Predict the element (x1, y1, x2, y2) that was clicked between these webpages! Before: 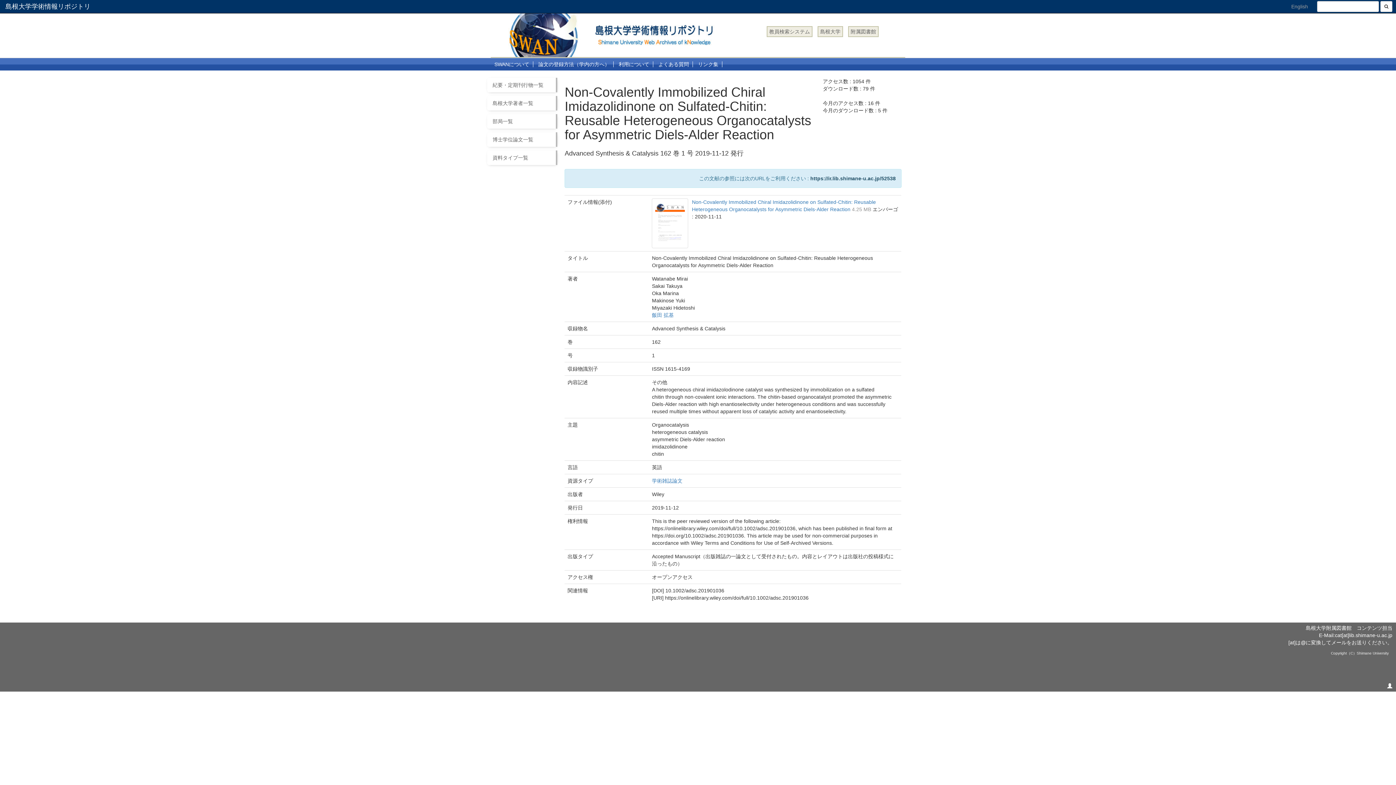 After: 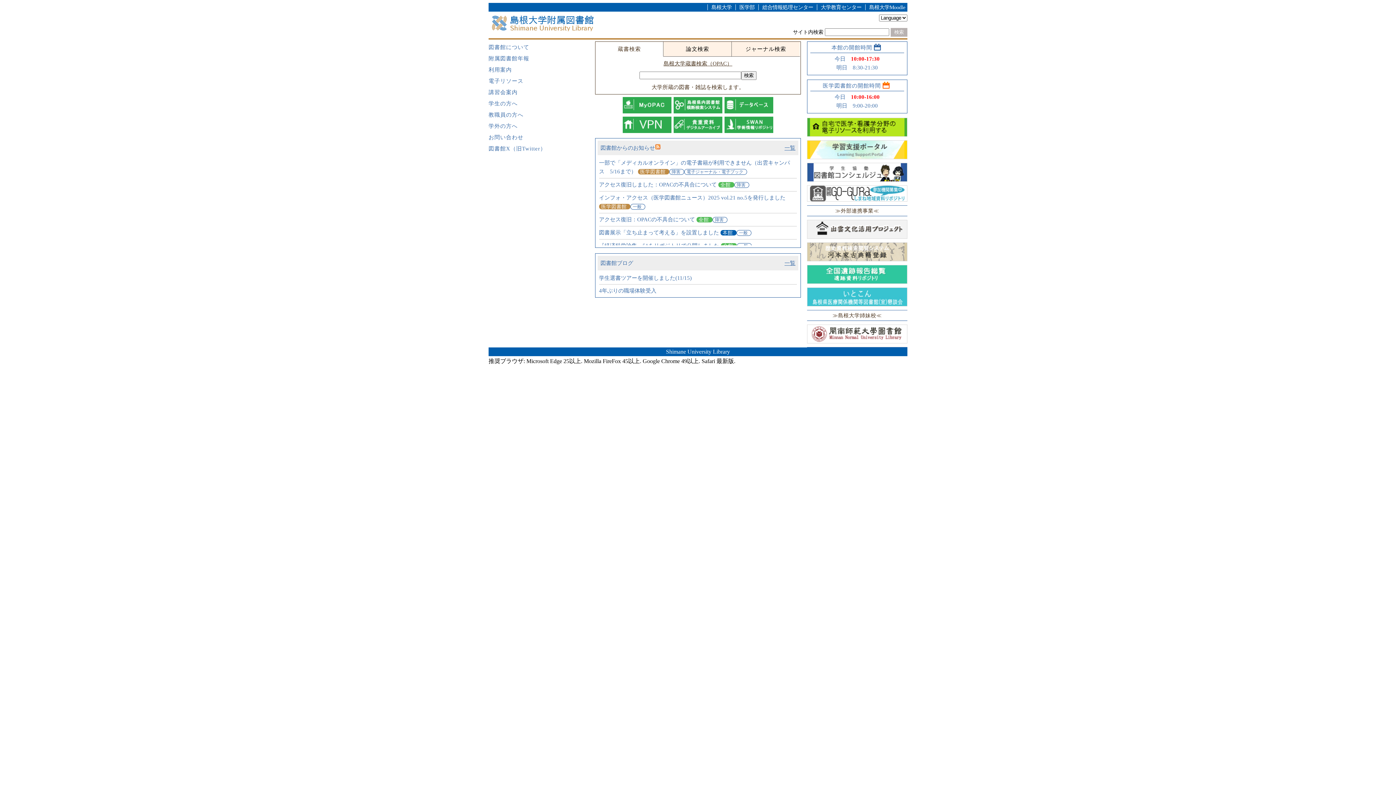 Action: bbox: (848, 26, 878, 37) label: 附属図書館